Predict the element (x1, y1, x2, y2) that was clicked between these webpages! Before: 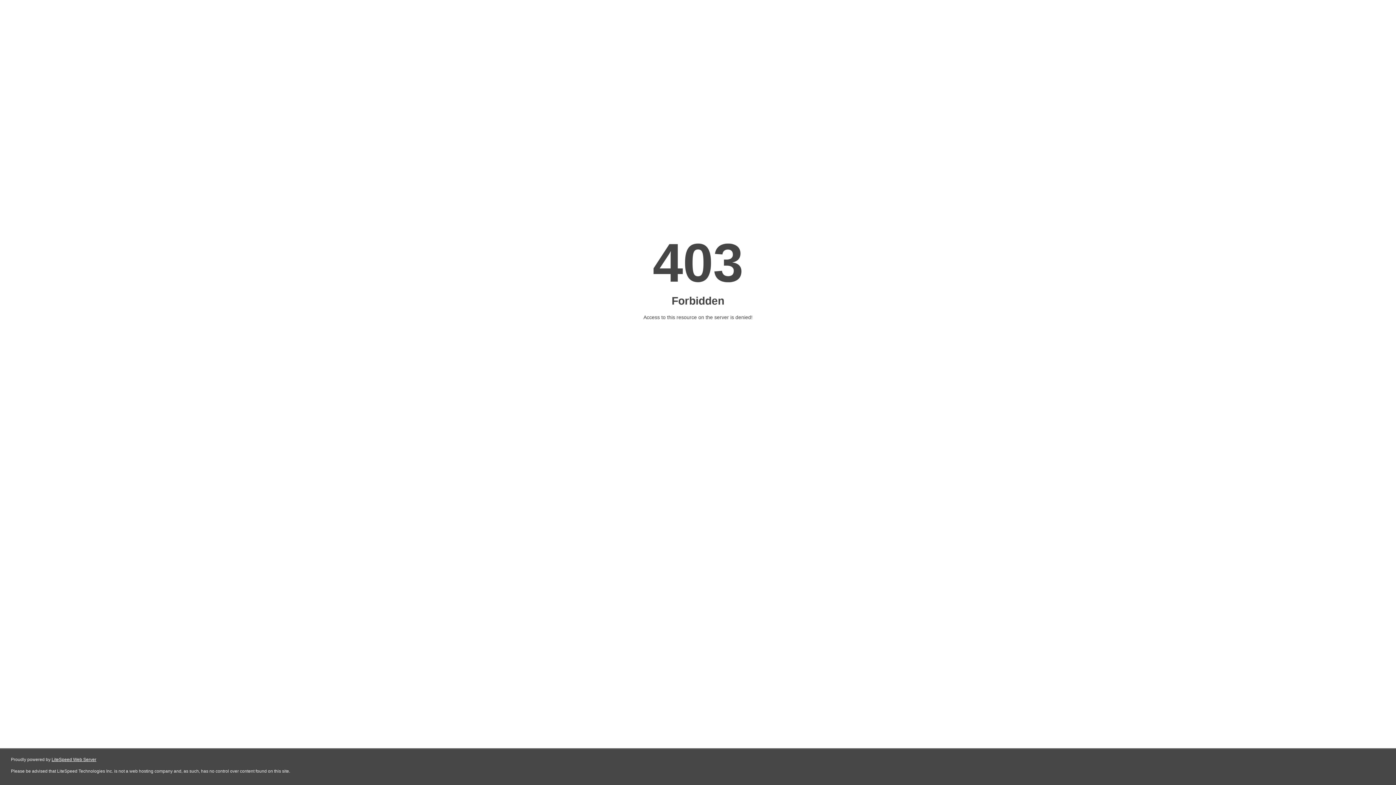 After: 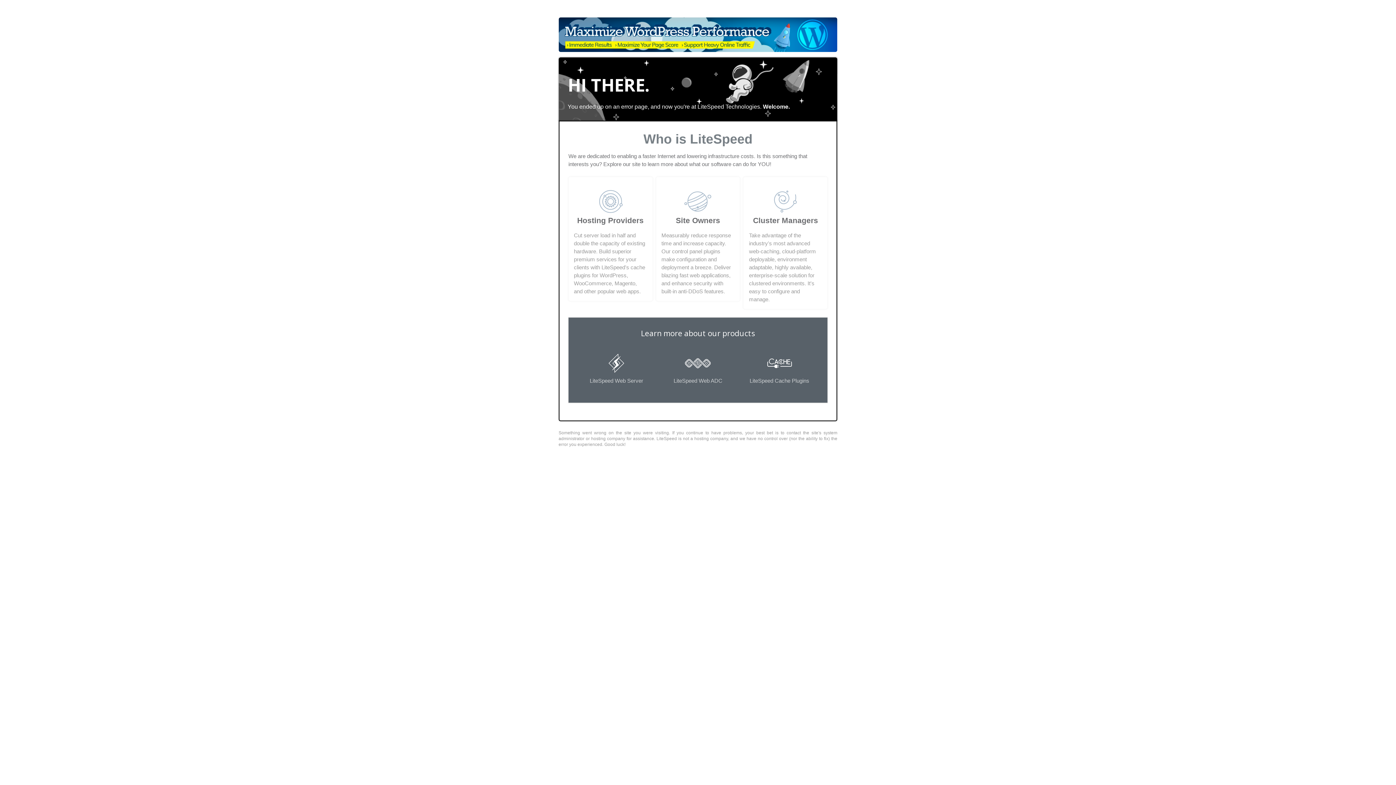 Action: label: LiteSpeed Web Server bbox: (51, 757, 96, 762)